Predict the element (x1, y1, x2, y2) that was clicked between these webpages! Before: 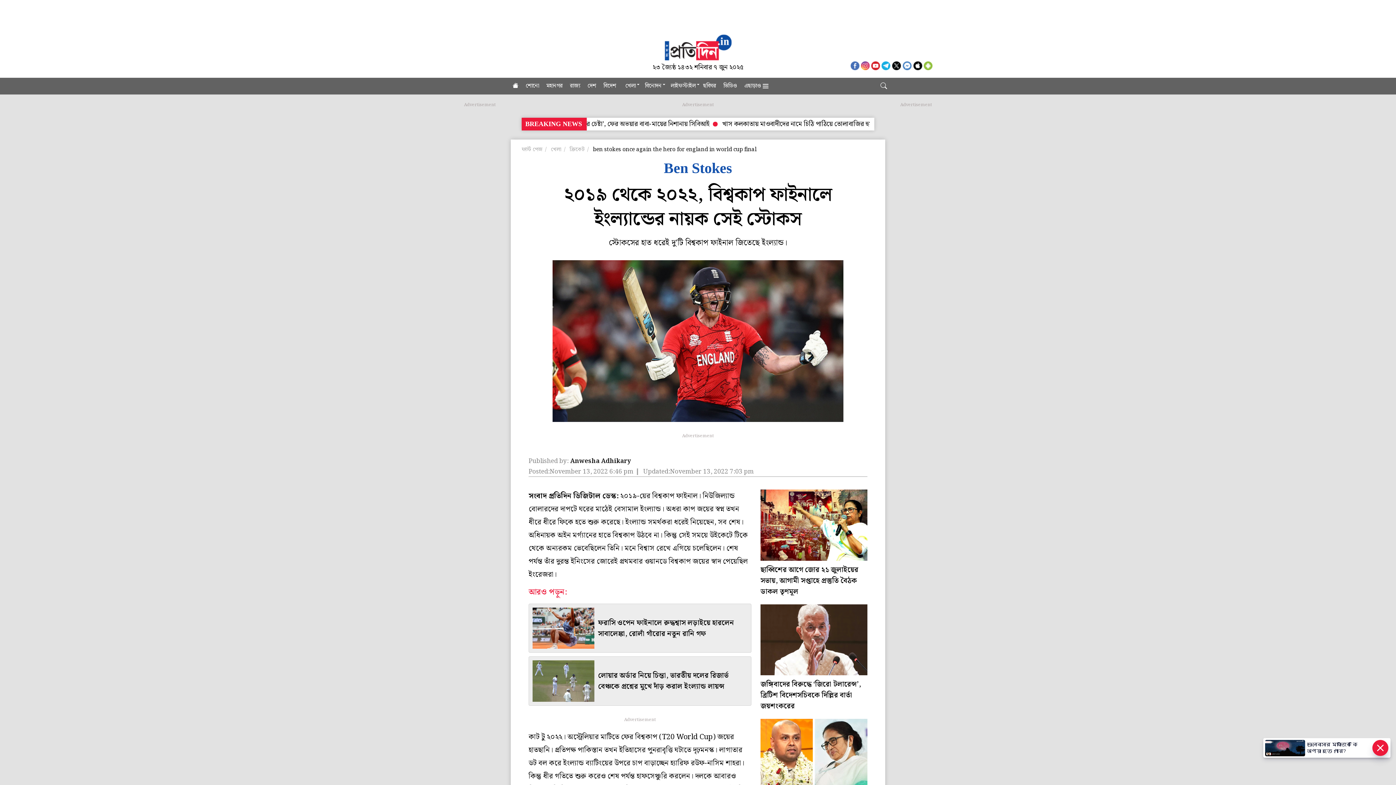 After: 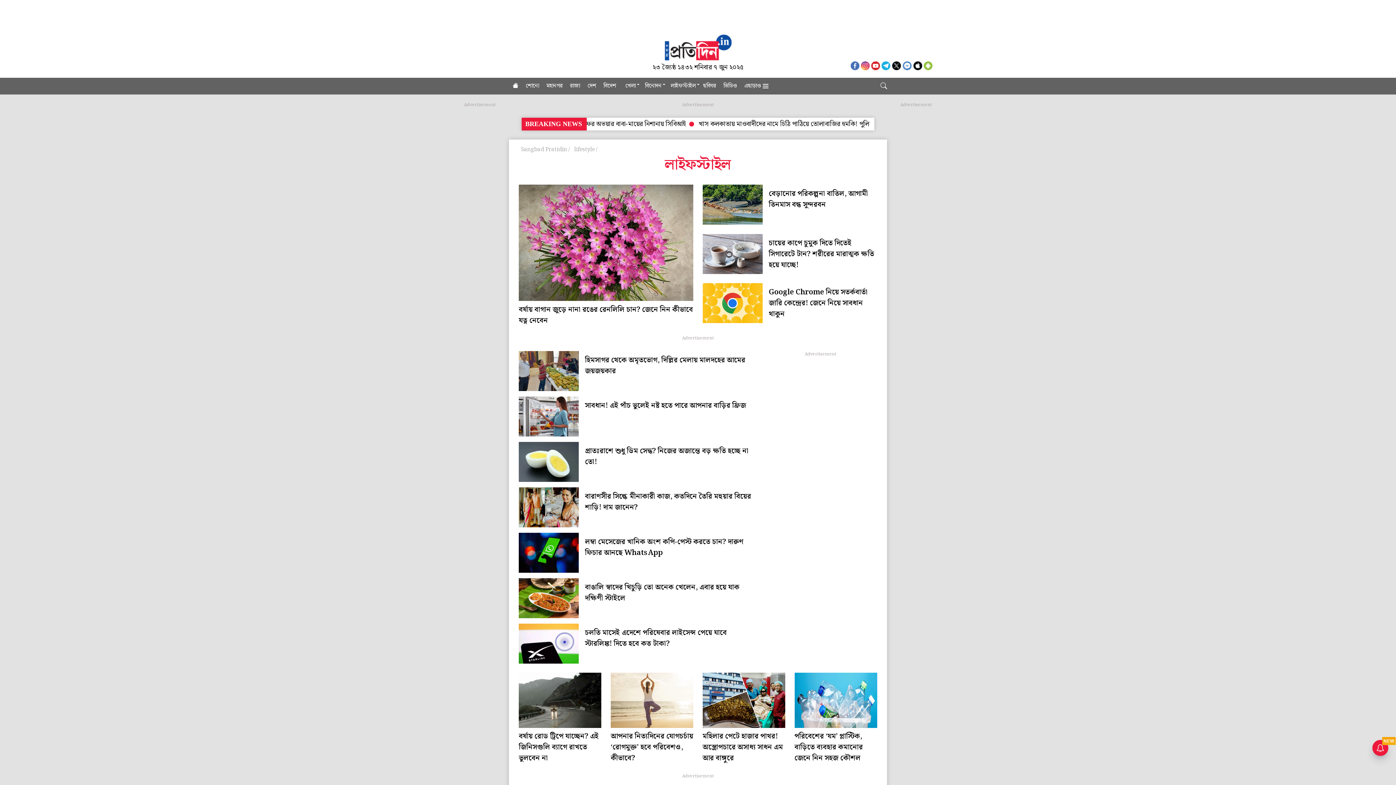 Action: bbox: (667, 77, 699, 94) label: লাইফস্টাইল